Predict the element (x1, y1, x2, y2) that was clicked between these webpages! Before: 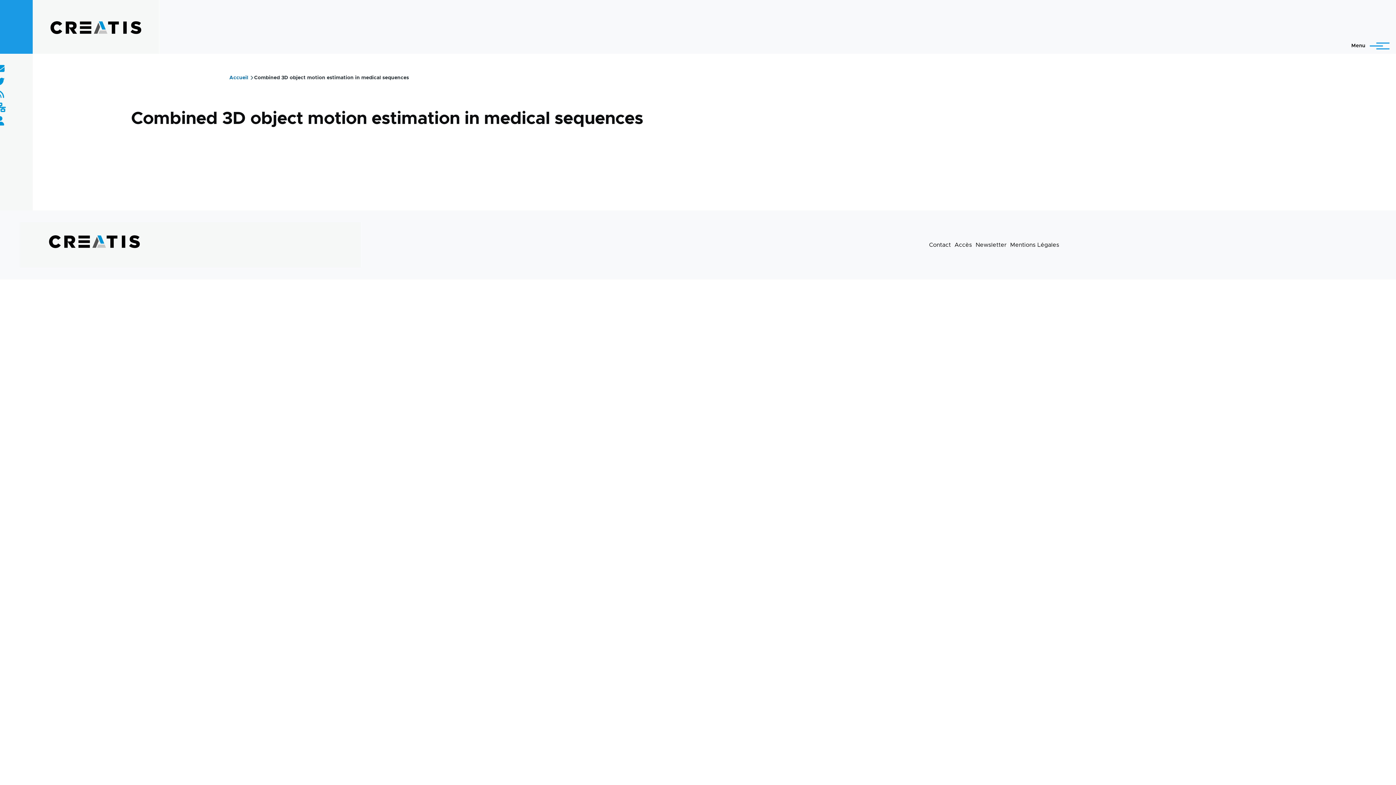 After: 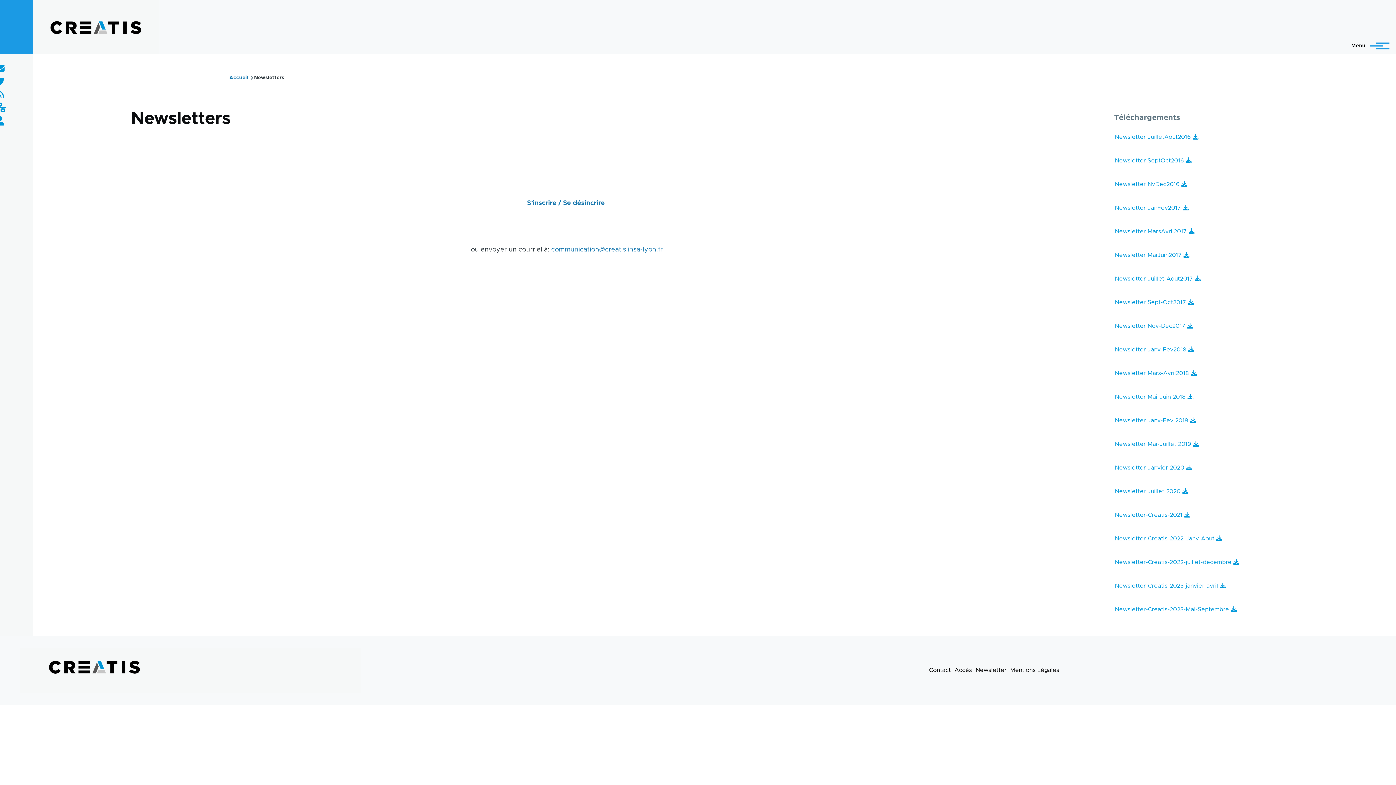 Action: bbox: (975, 242, 1006, 247) label: Newsletter